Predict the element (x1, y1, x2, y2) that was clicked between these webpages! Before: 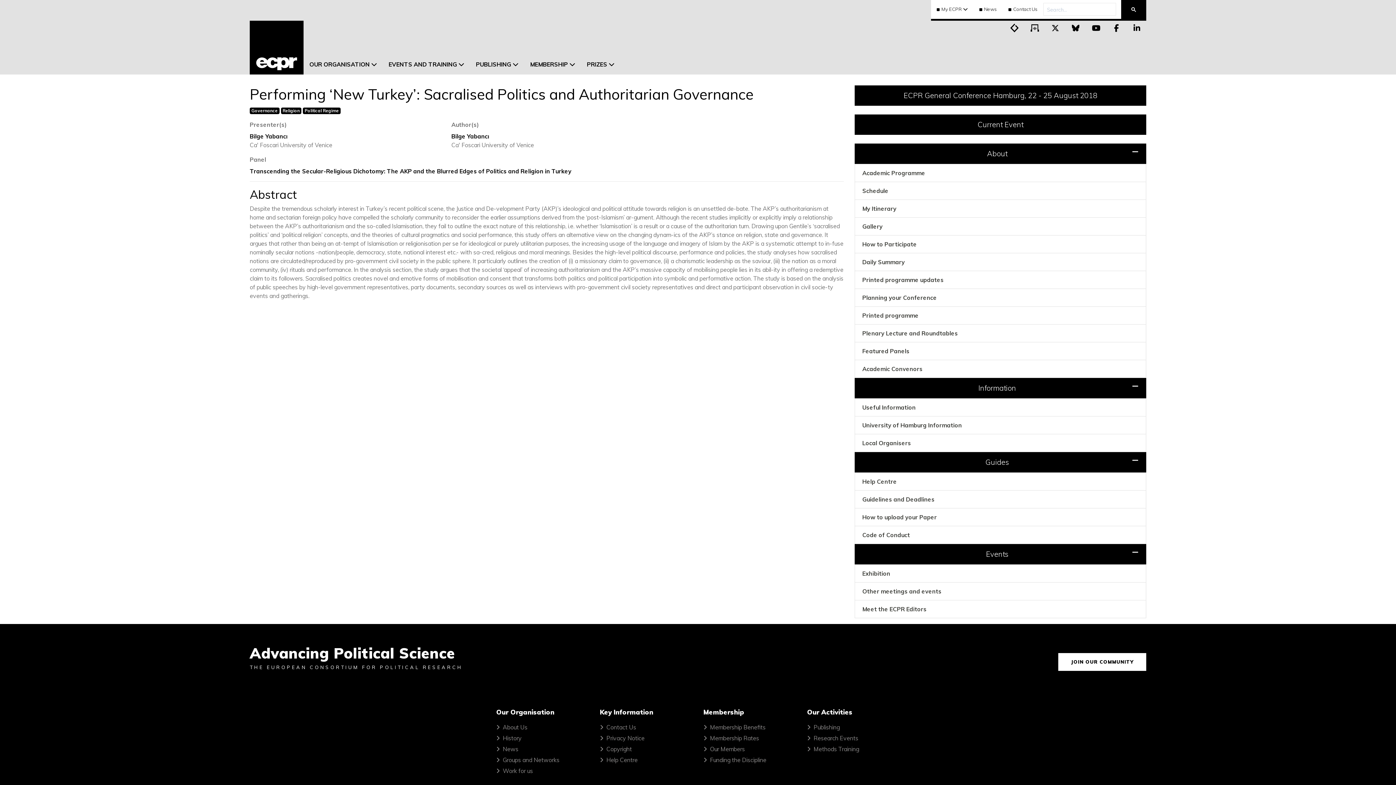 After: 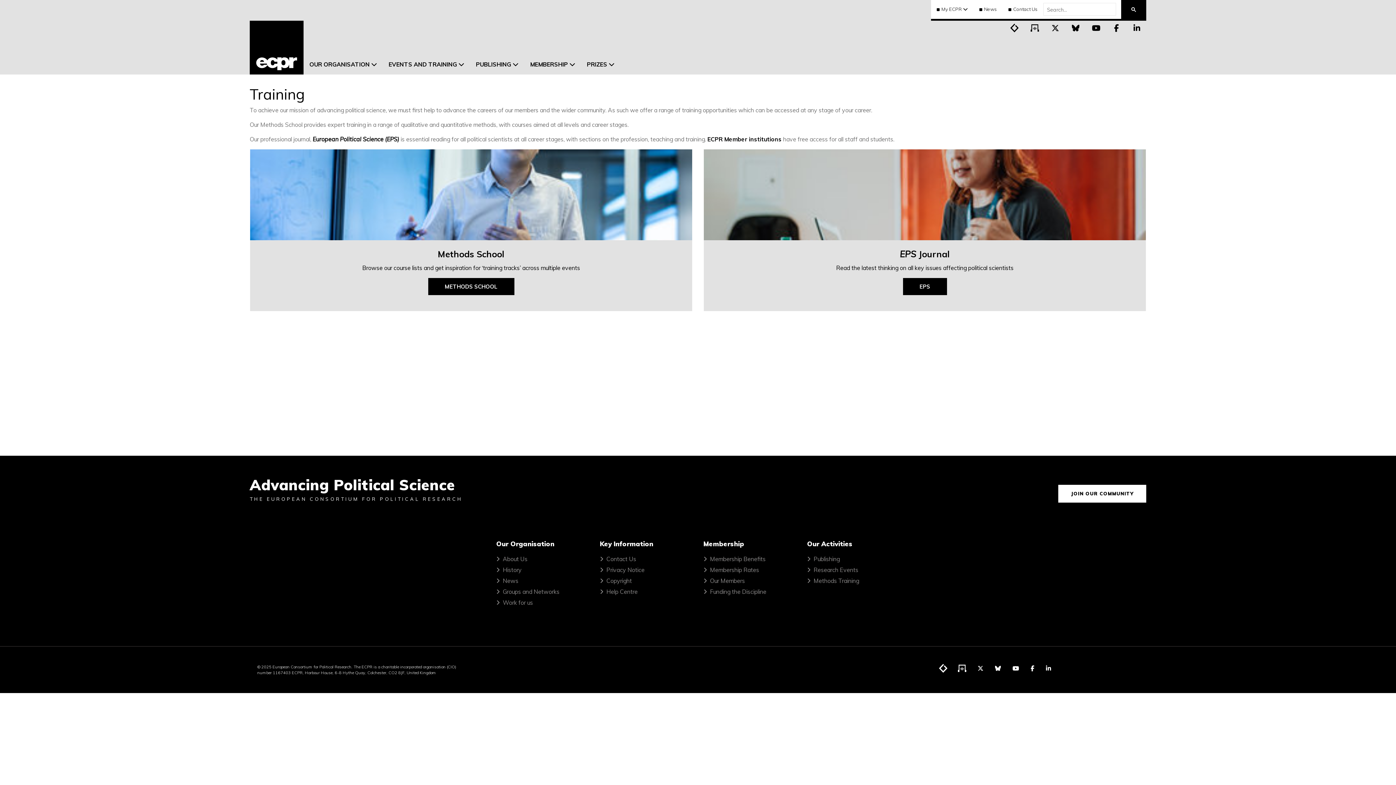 Action: label: Methods Training bbox: (813, 745, 859, 753)